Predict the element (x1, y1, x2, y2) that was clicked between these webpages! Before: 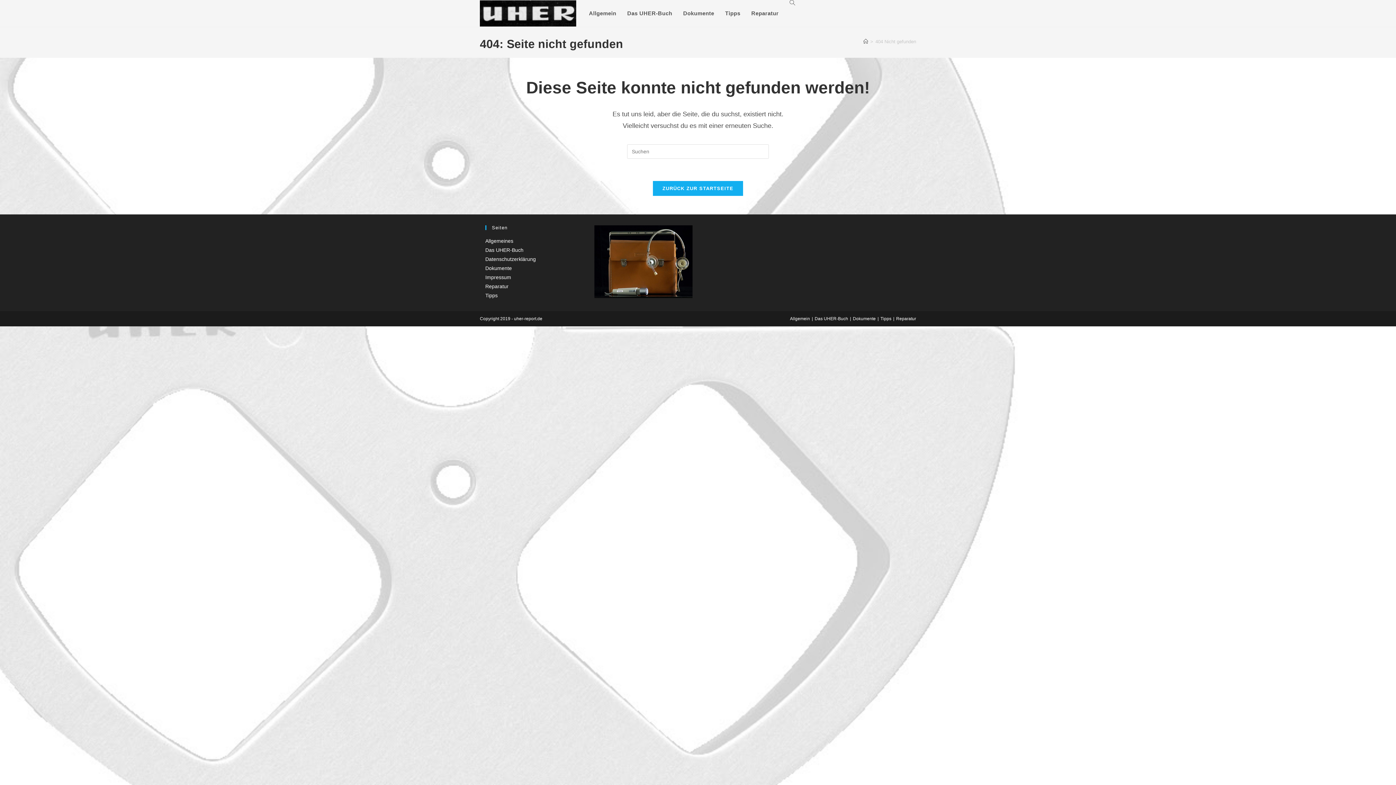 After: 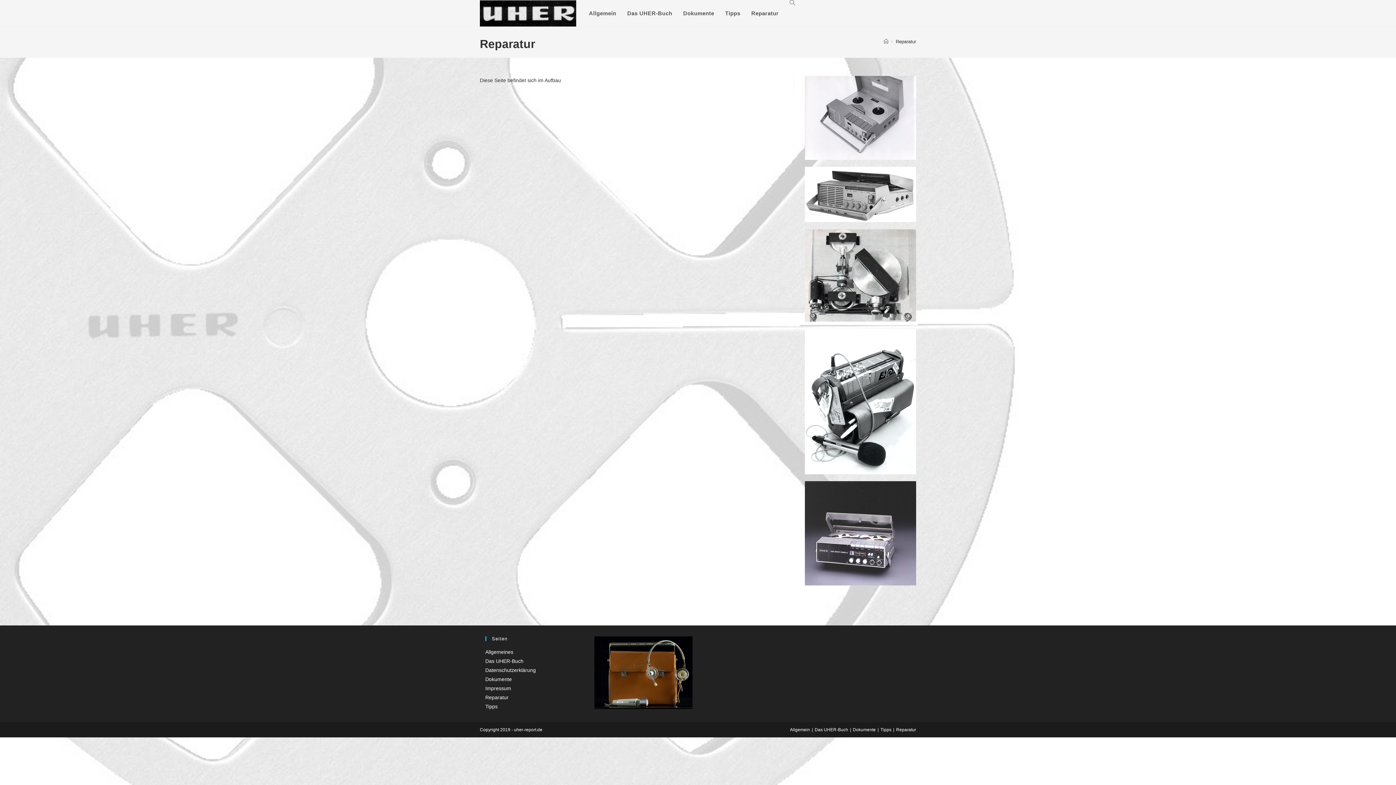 Action: label: Reparatur bbox: (896, 316, 916, 321)